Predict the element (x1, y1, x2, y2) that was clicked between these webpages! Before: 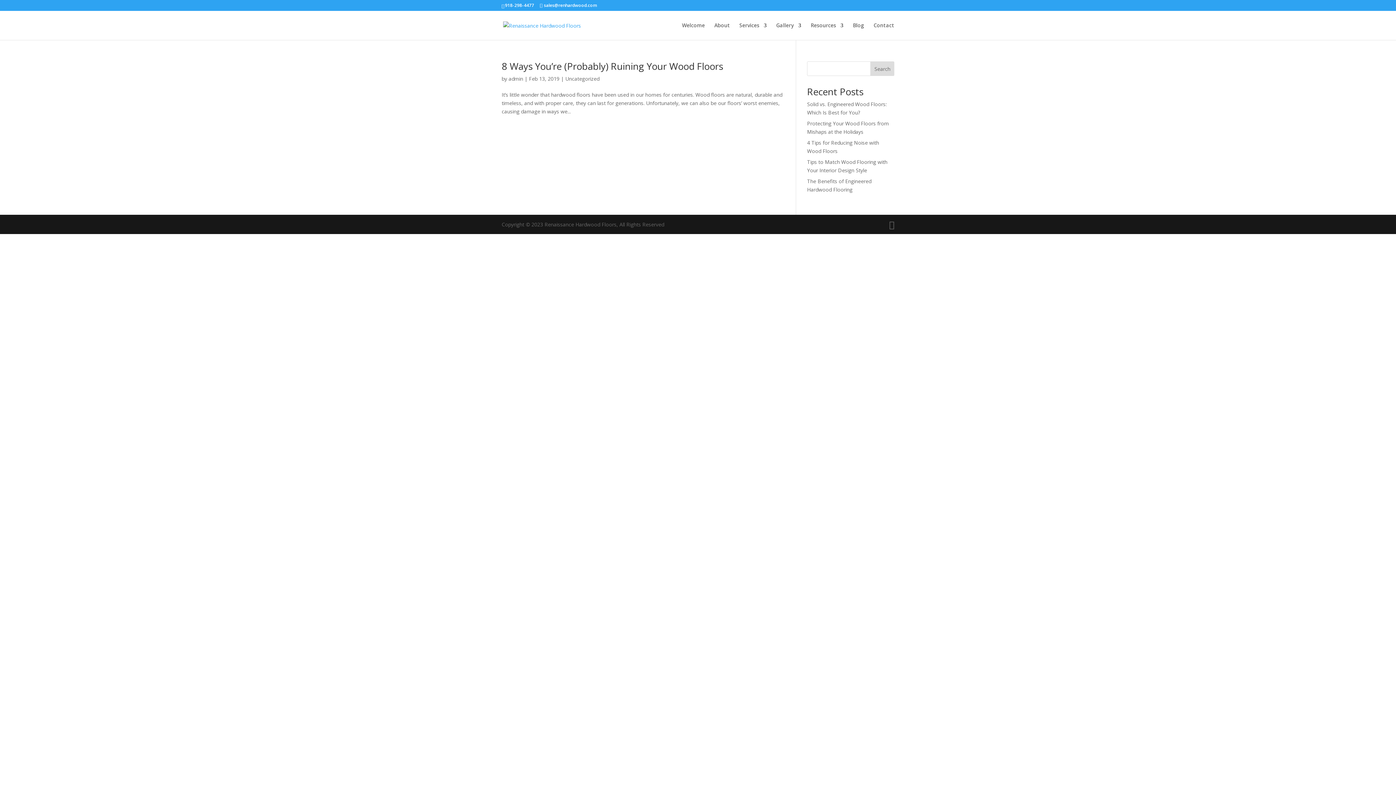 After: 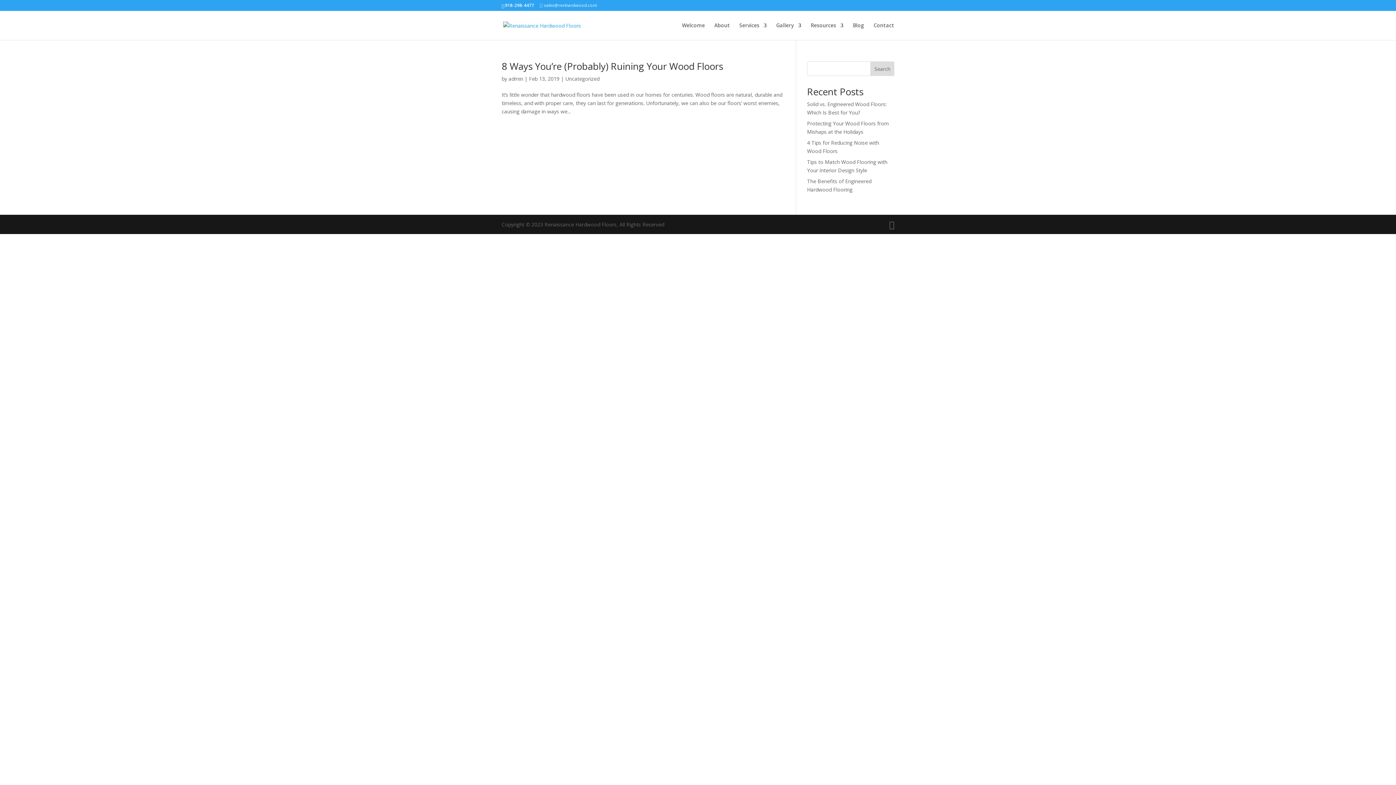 Action: label: sales@renhardwood.com bbox: (540, 2, 597, 8)